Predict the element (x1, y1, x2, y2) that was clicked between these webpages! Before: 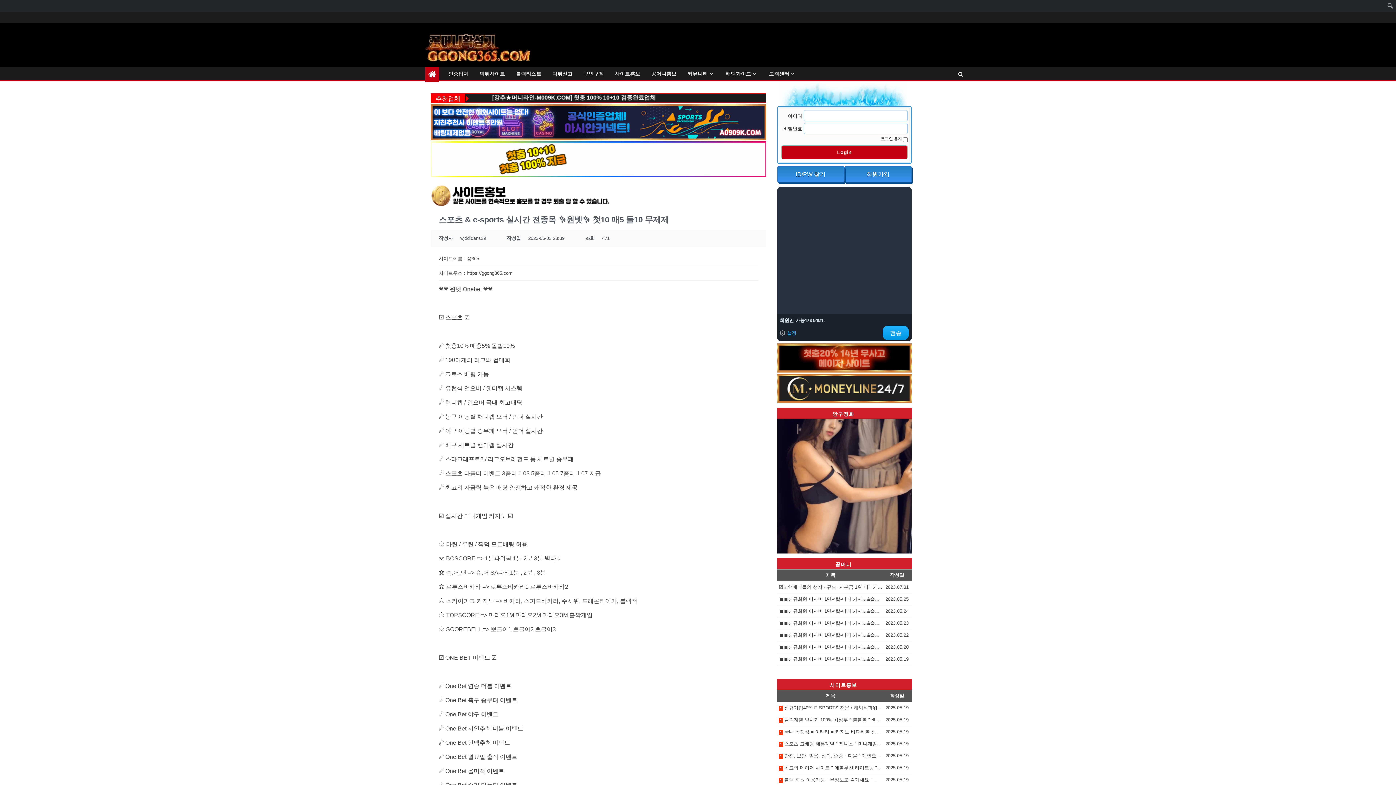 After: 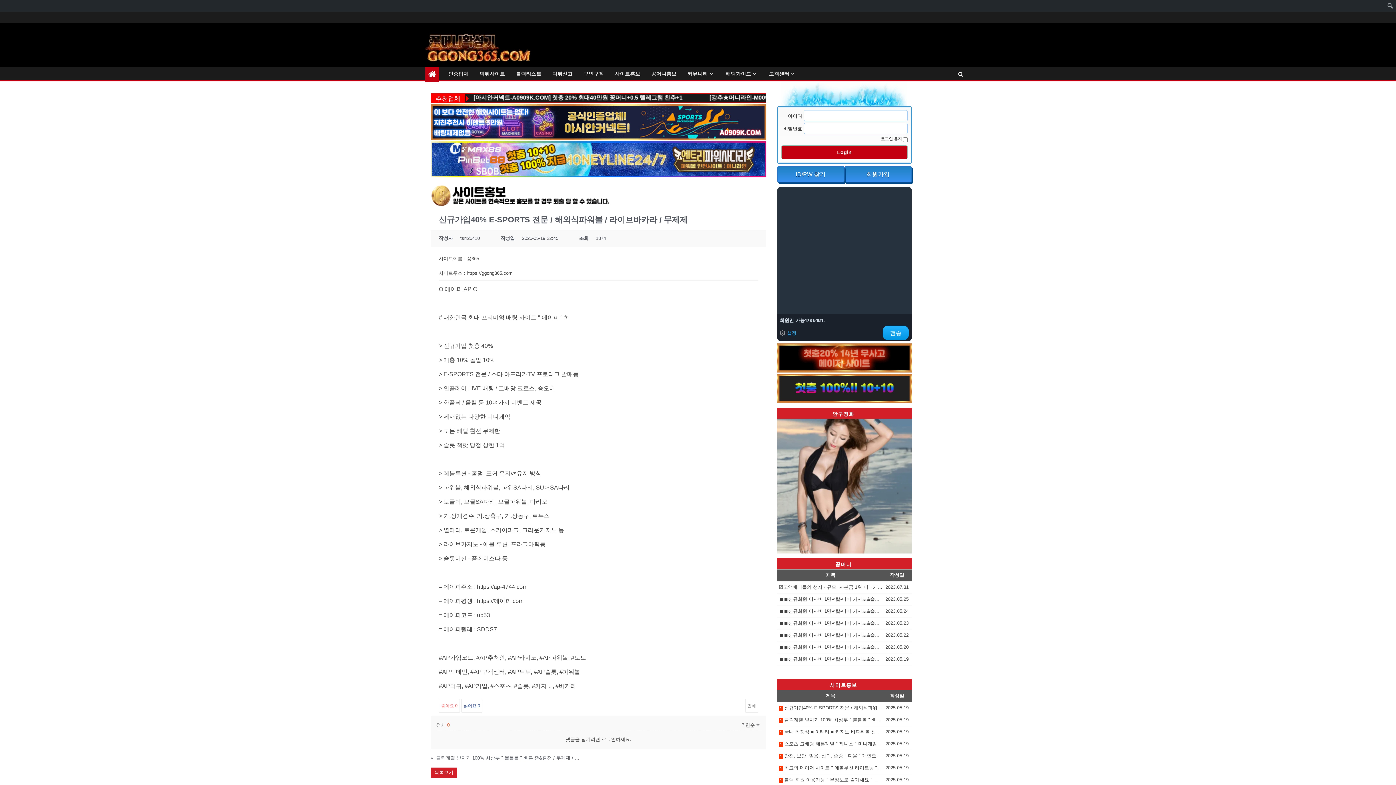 Action: label: N 신규가입40% E-SPORTS 전문 / 해외식파워볼 / 라이브바카라 / 무제제 bbox: (779, 704, 882, 712)